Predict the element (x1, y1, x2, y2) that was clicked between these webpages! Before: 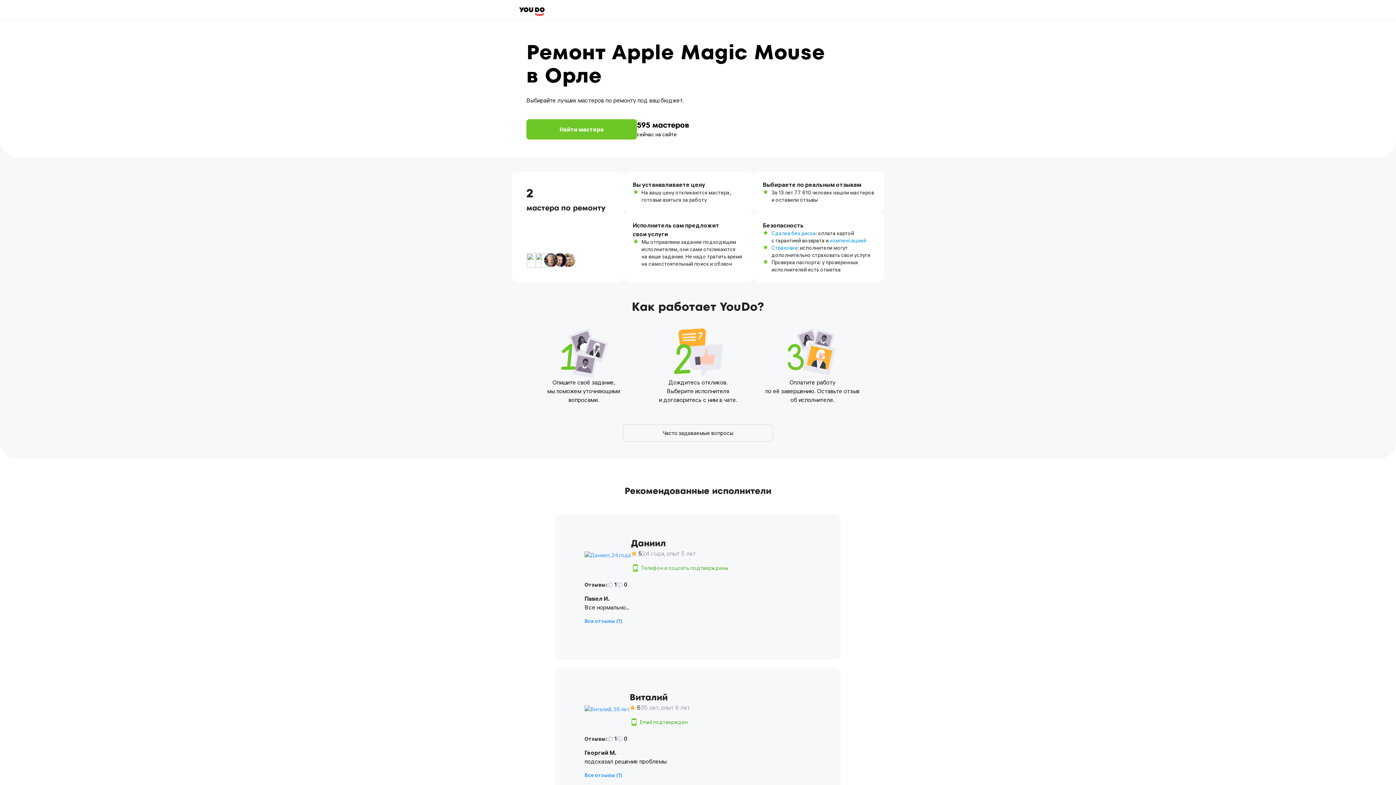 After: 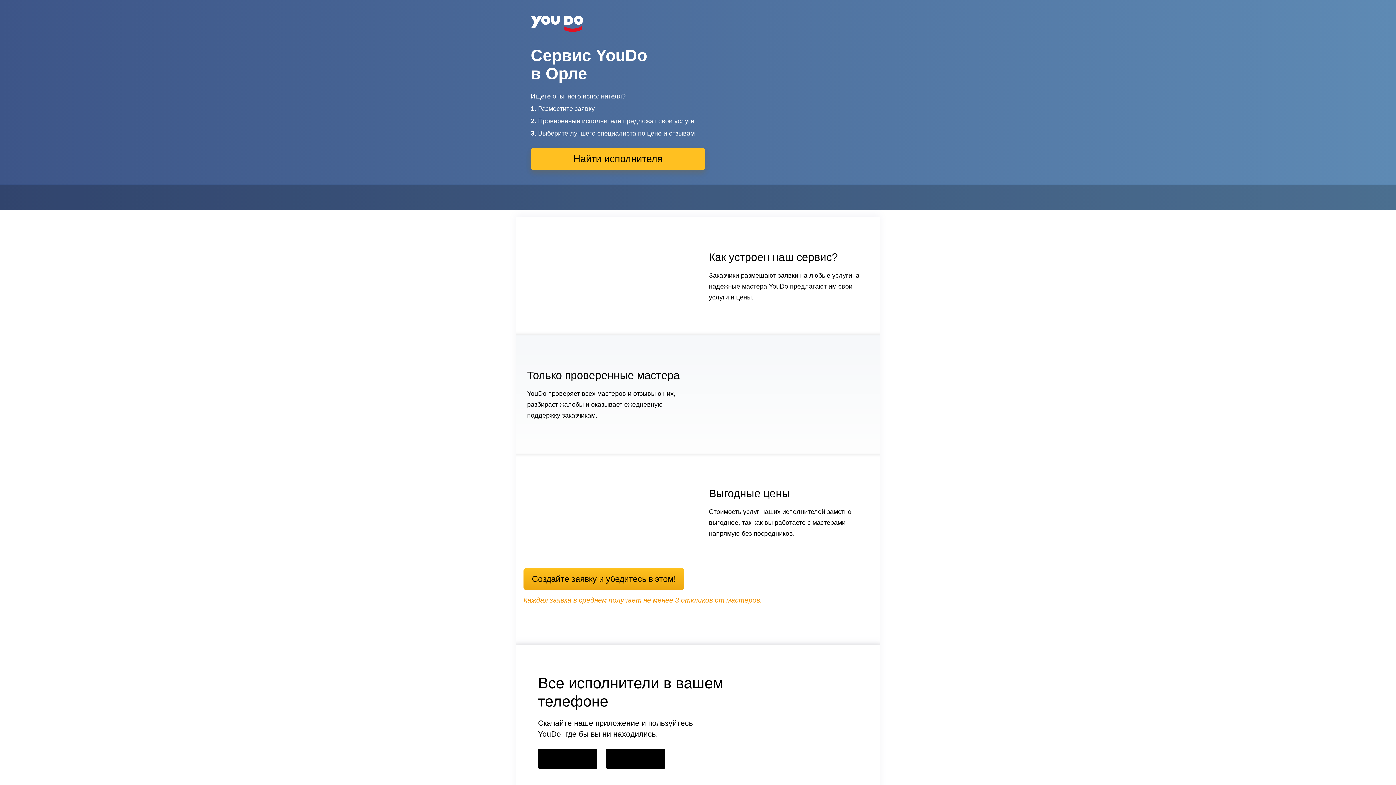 Action: bbox: (519, 7, 544, 16)